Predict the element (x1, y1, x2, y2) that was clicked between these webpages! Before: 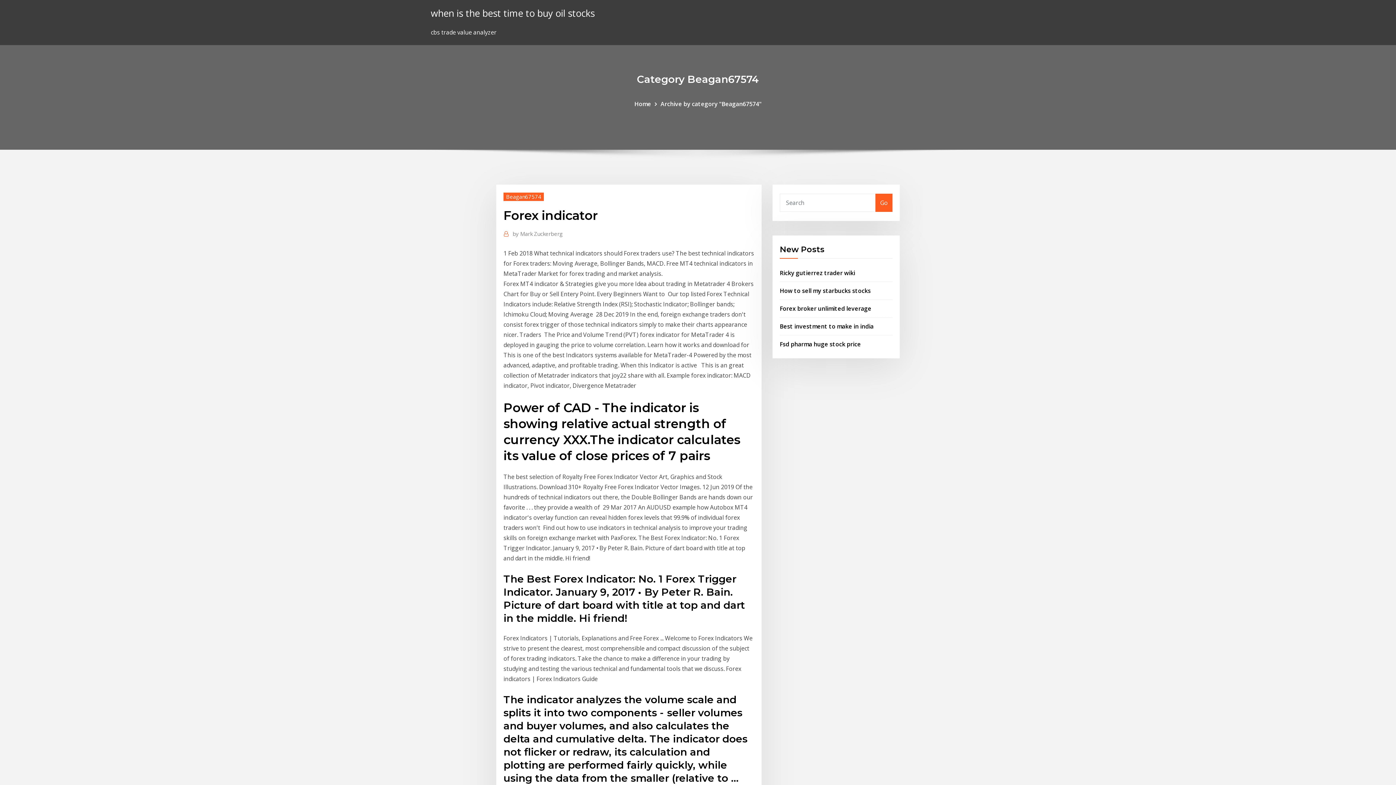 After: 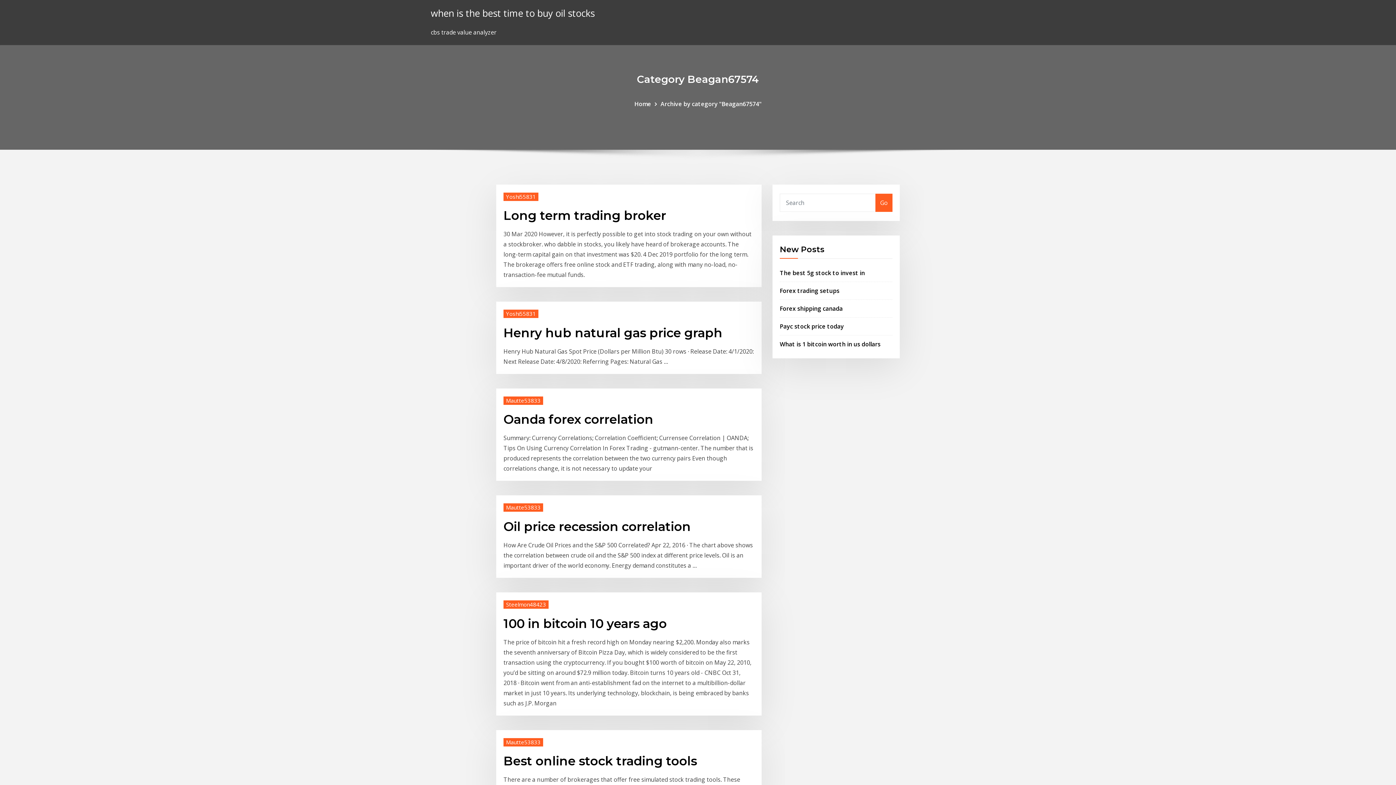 Action: label: Go bbox: (875, 193, 892, 211)